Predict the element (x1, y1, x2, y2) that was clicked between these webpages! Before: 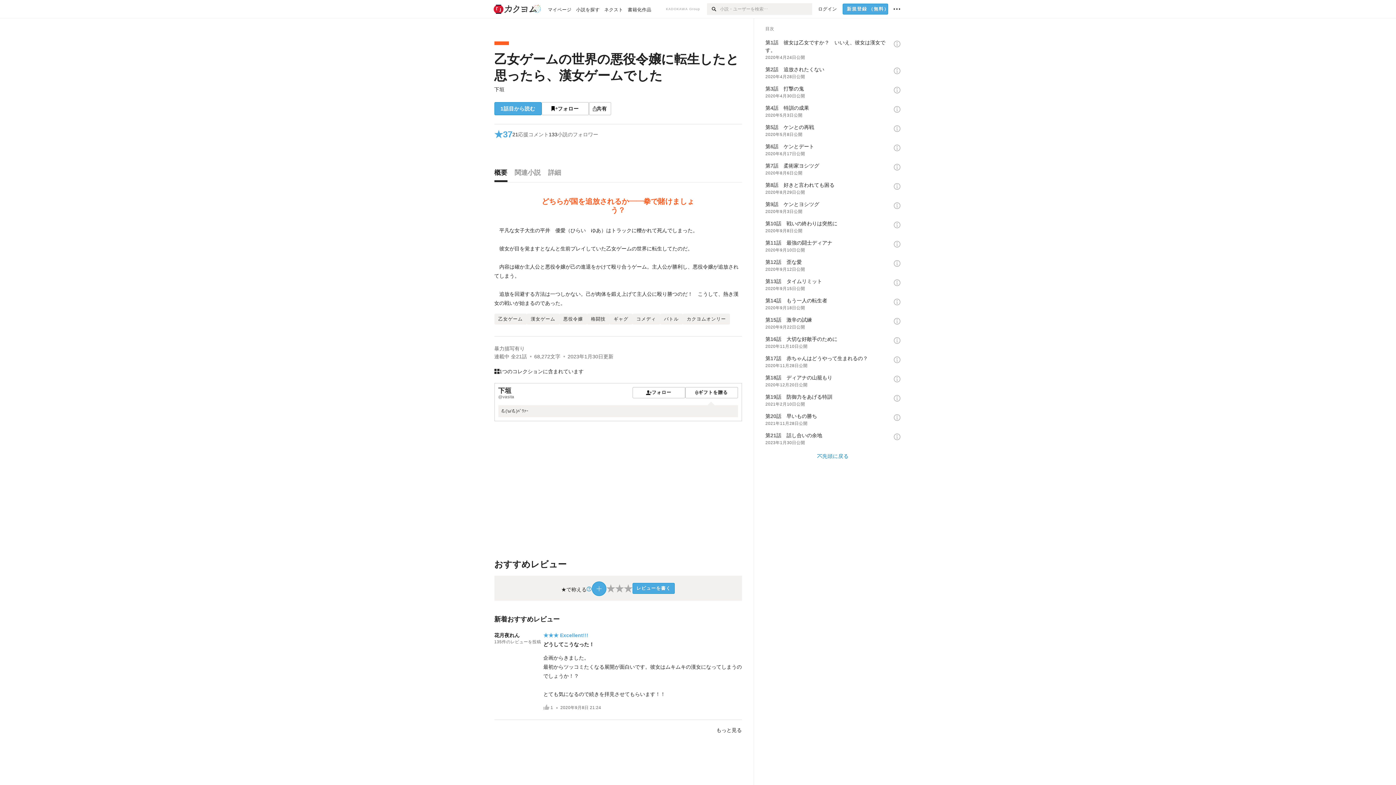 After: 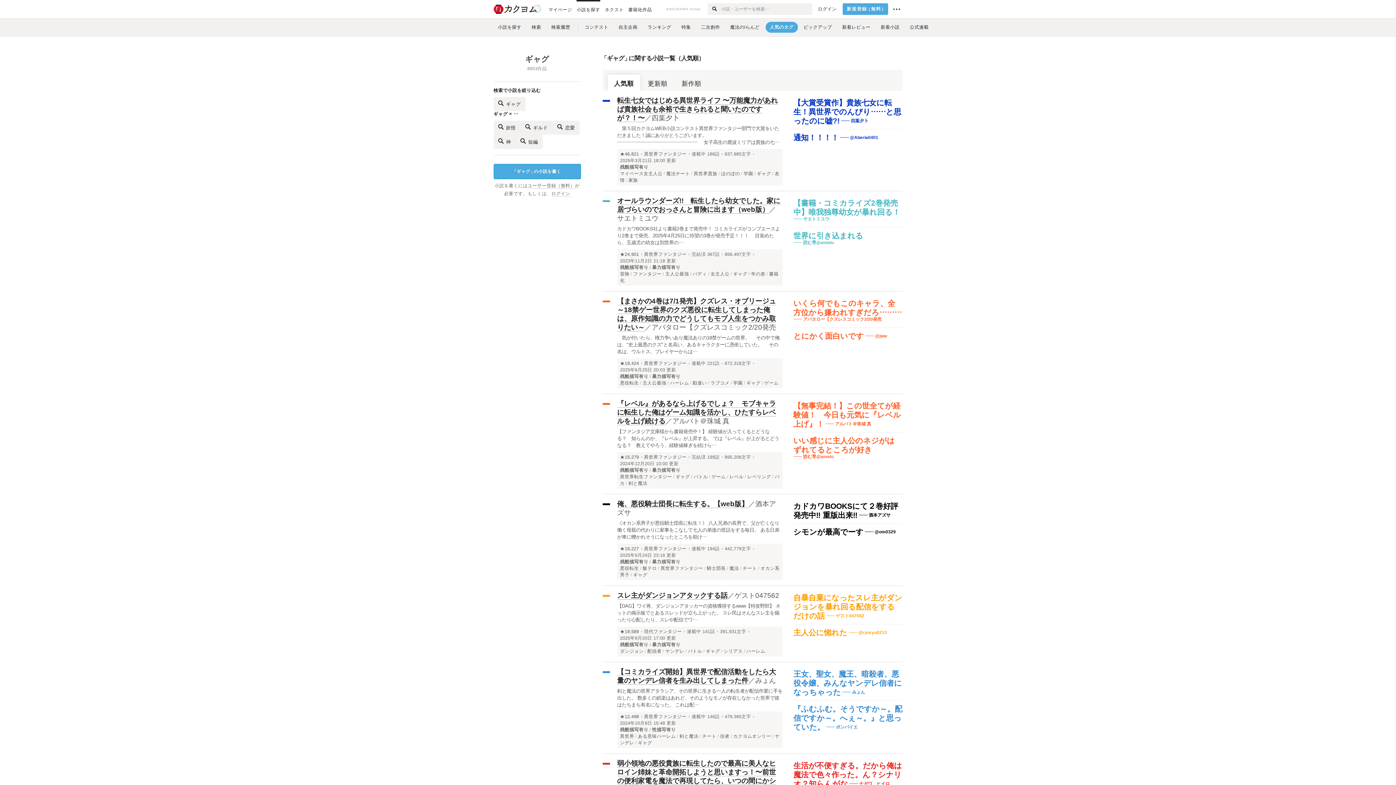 Action: label: ギャグ bbox: (609, 316, 632, 321)